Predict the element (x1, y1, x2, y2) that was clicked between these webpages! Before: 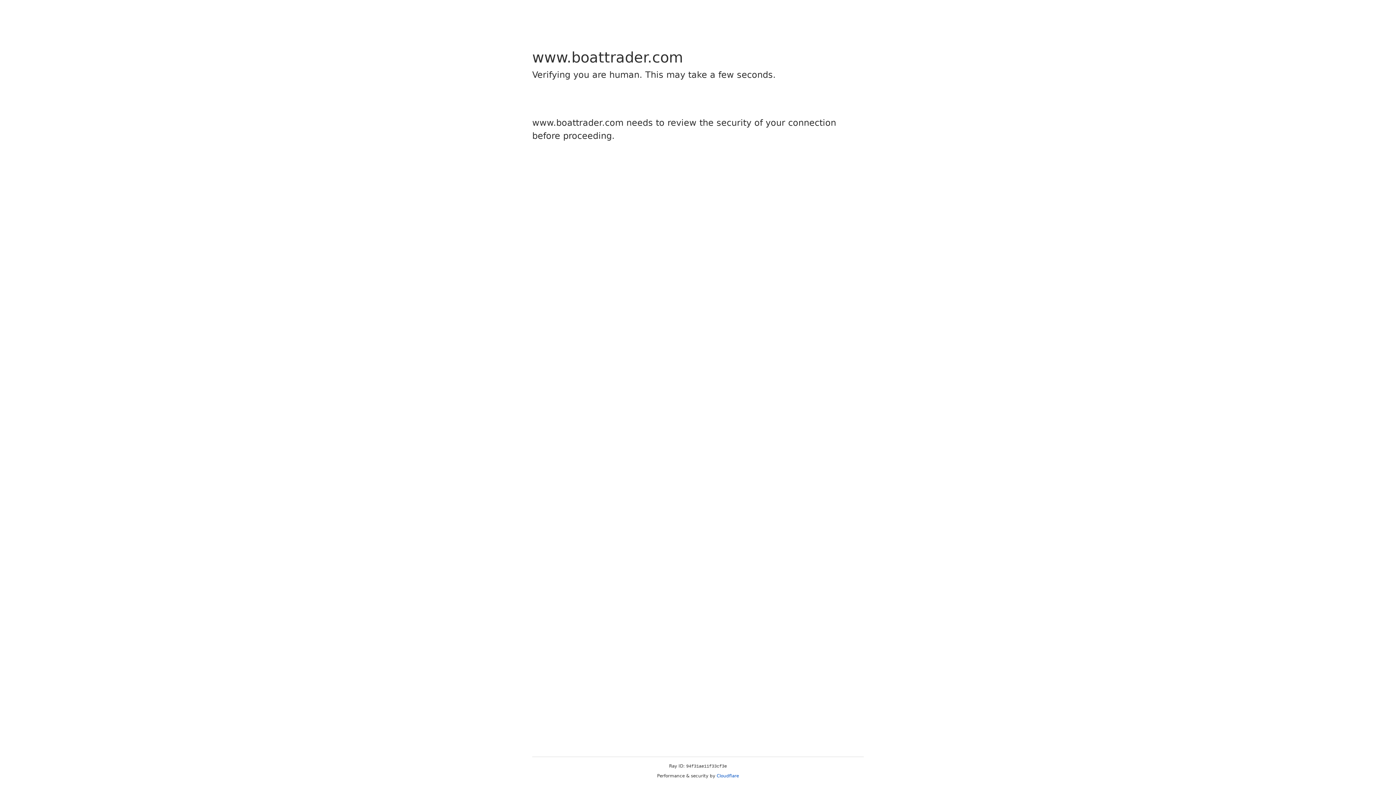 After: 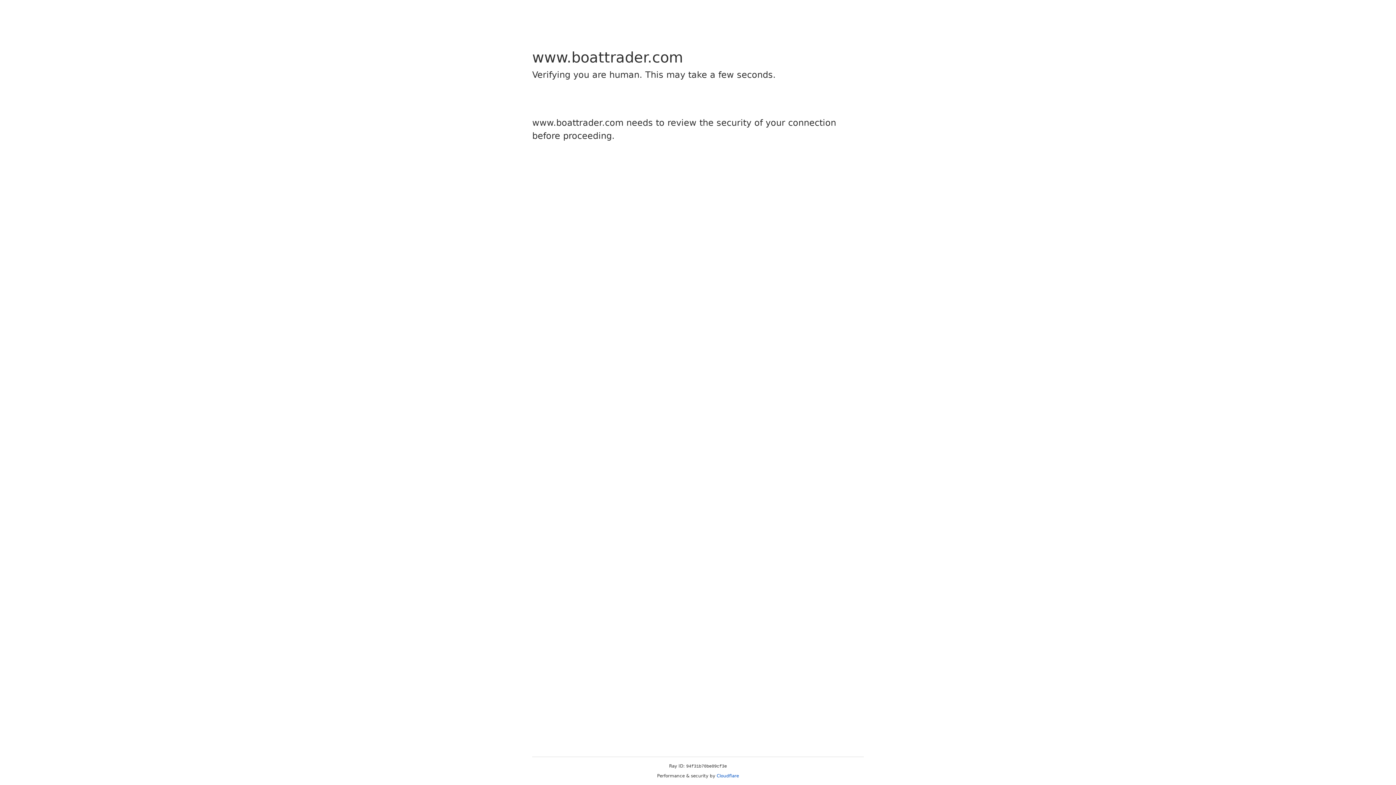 Action: bbox: (716, 773, 739, 778) label: Cloudflare